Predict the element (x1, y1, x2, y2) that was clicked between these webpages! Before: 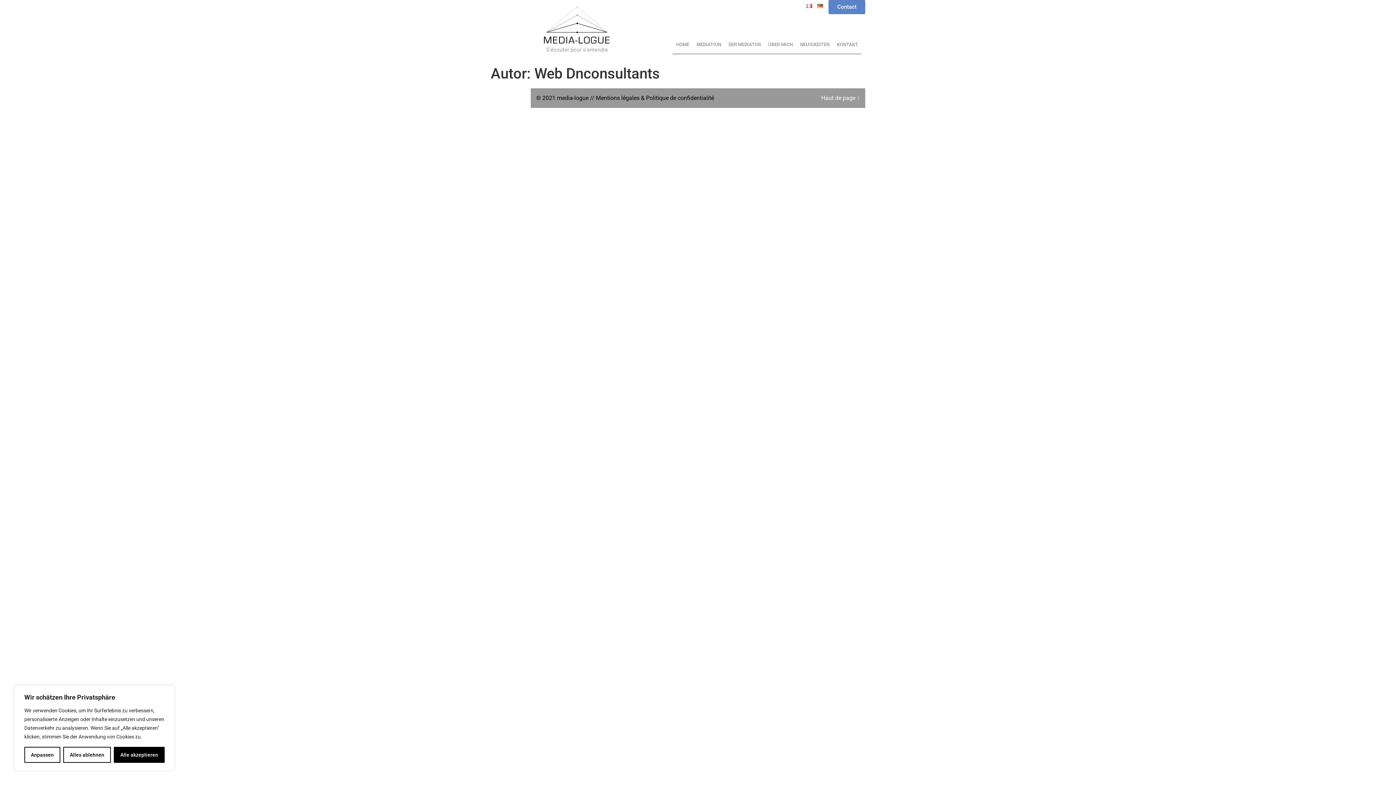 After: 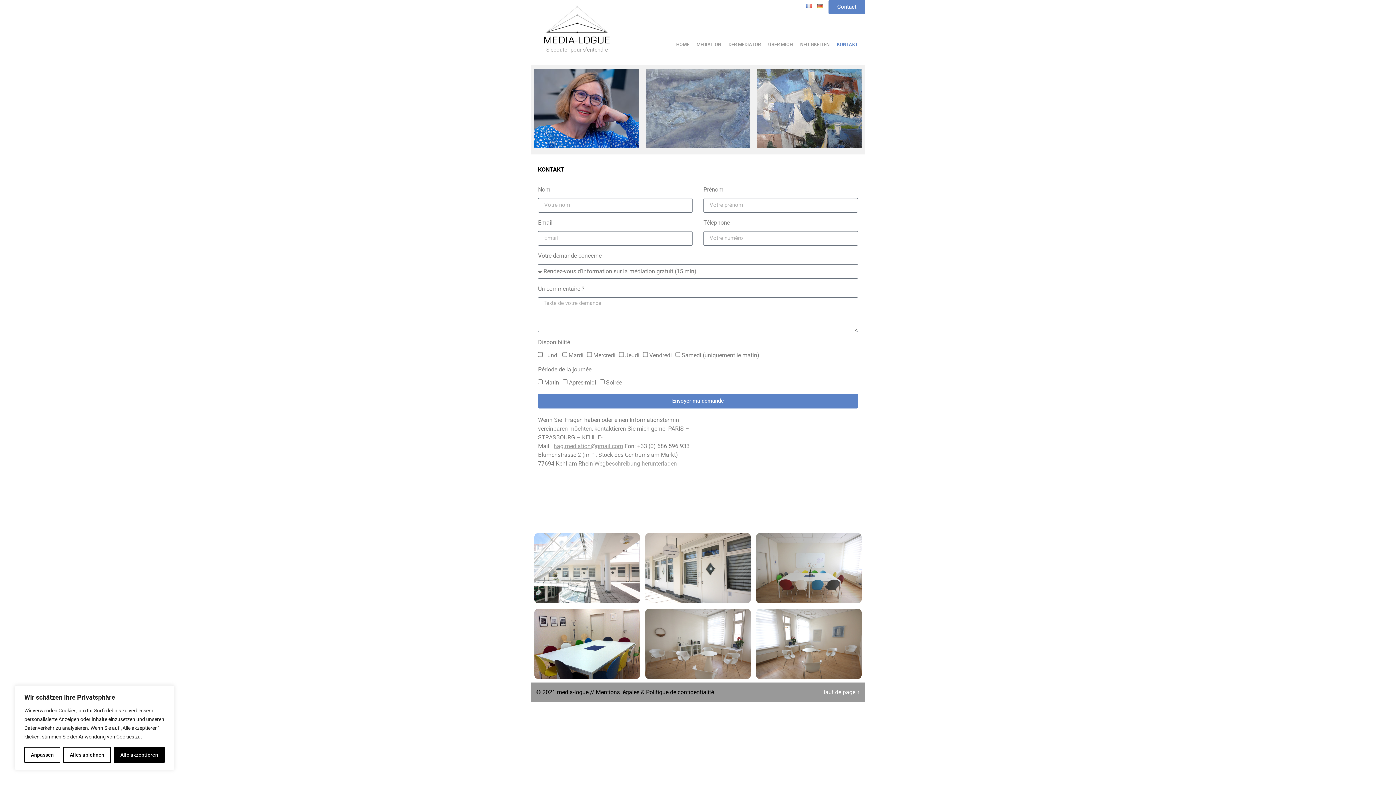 Action: label: KONTAKT bbox: (833, 35, 861, 53)